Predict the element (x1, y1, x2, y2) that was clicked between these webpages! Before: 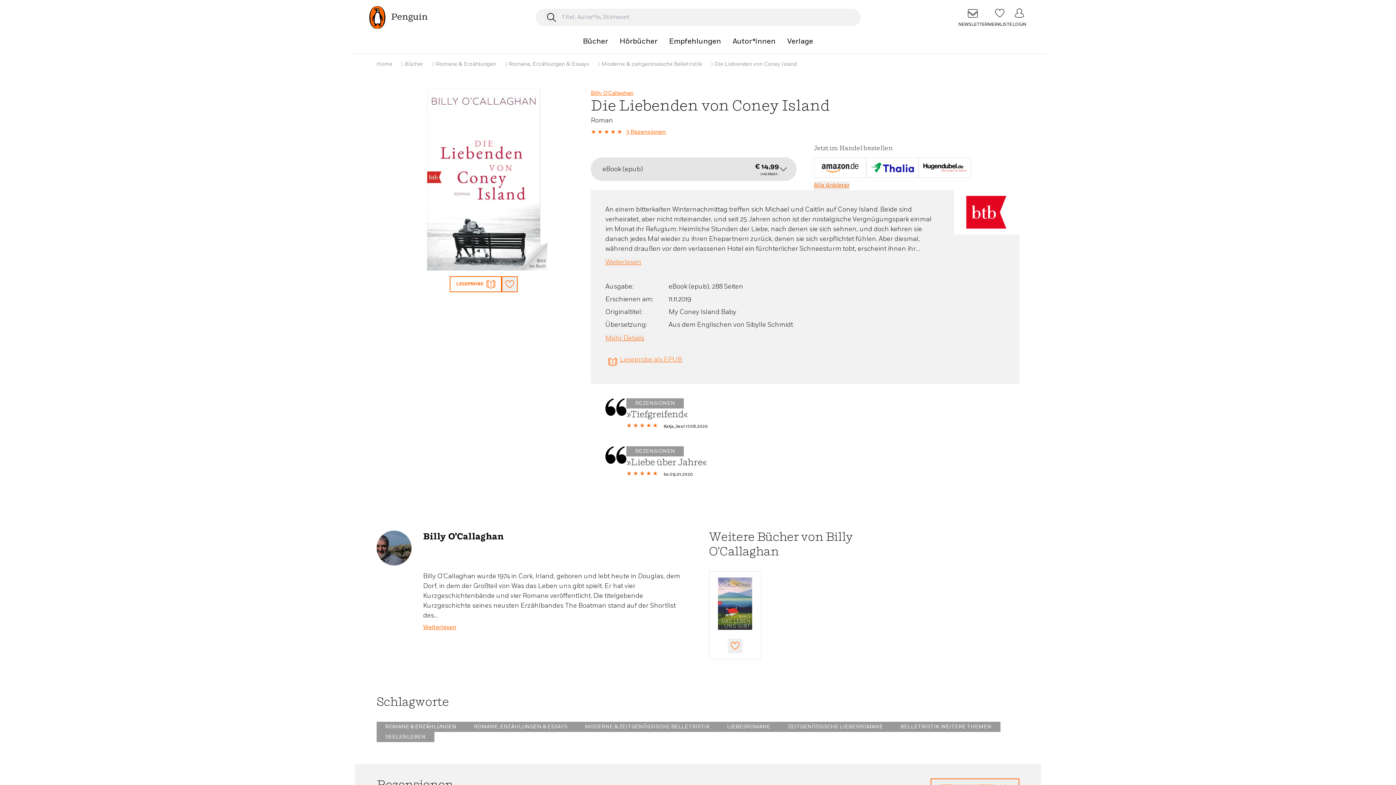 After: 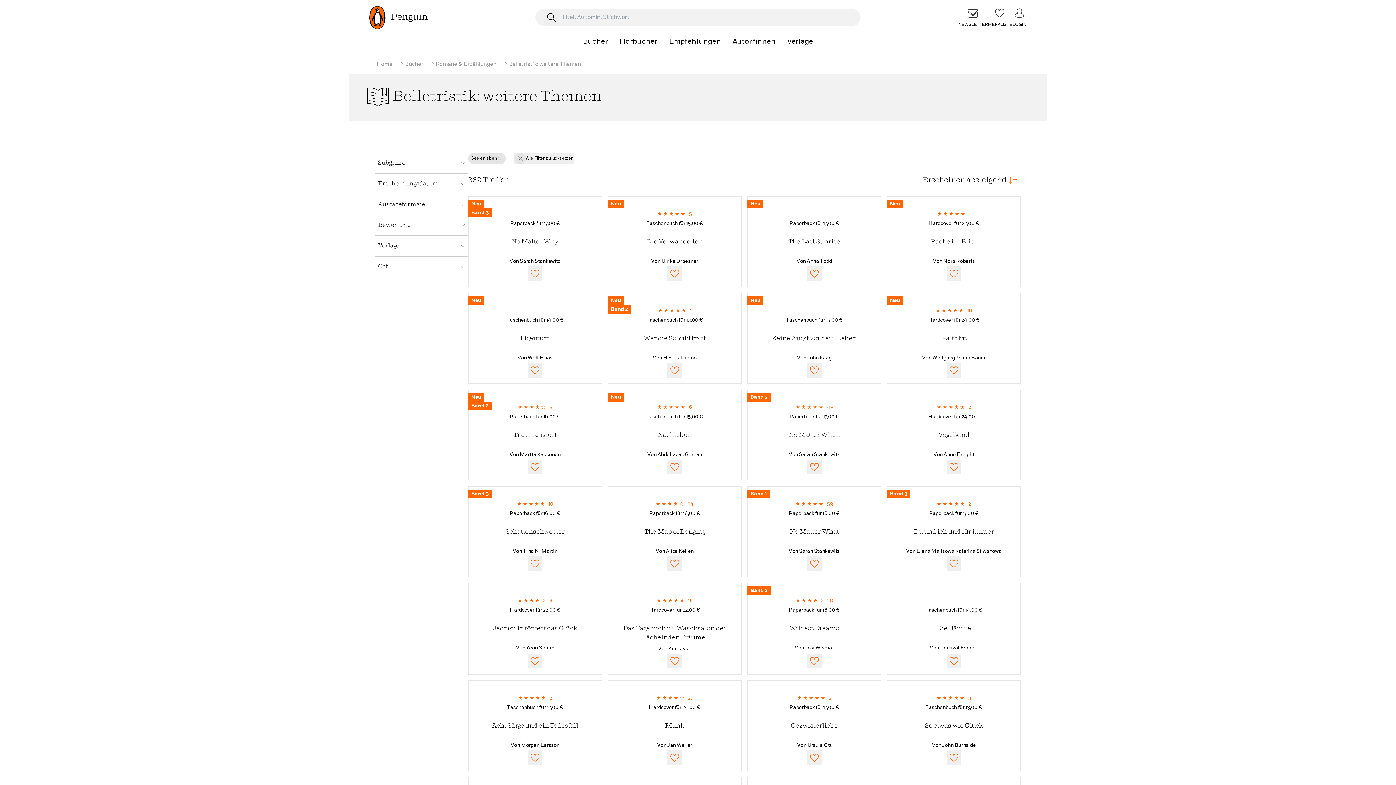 Action: label: SEELENLEBEN bbox: (376, 732, 434, 742)